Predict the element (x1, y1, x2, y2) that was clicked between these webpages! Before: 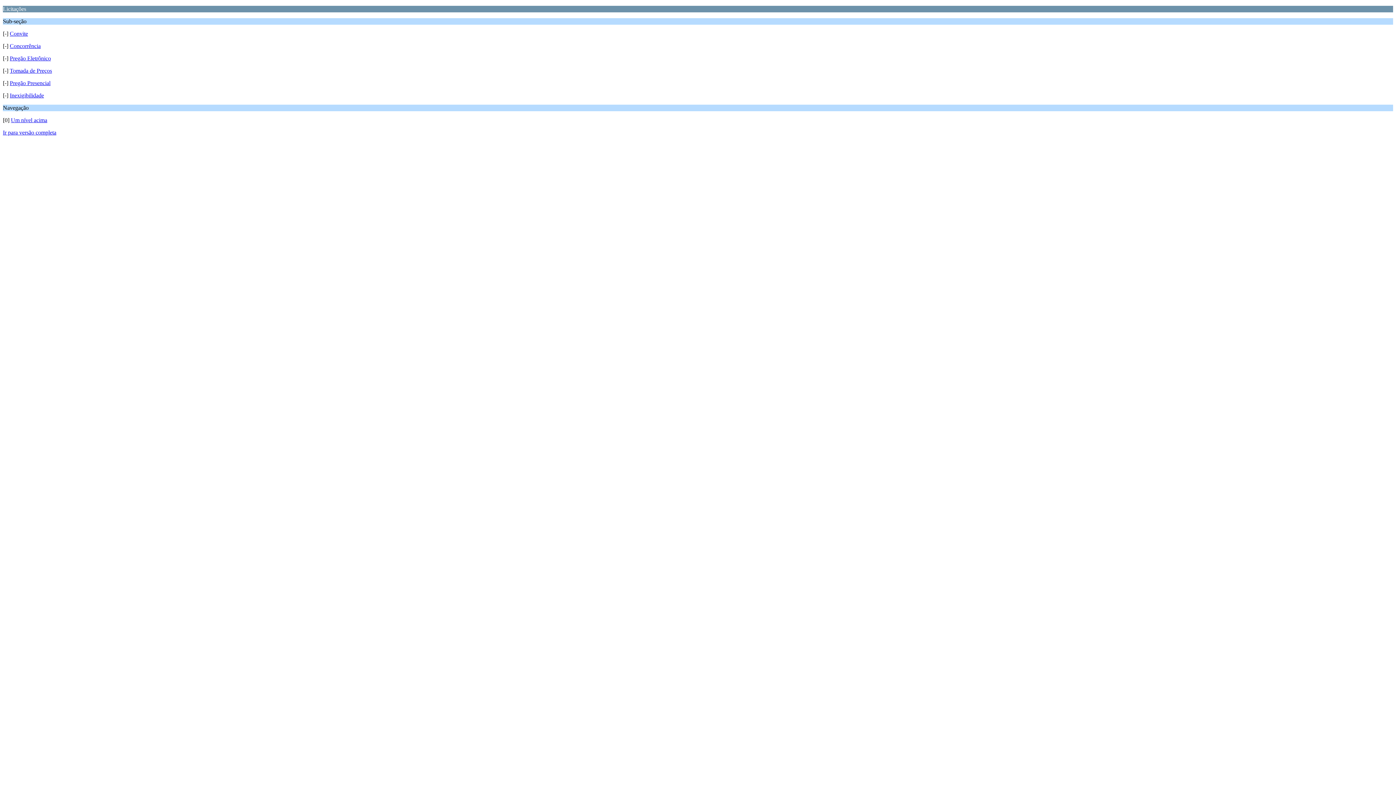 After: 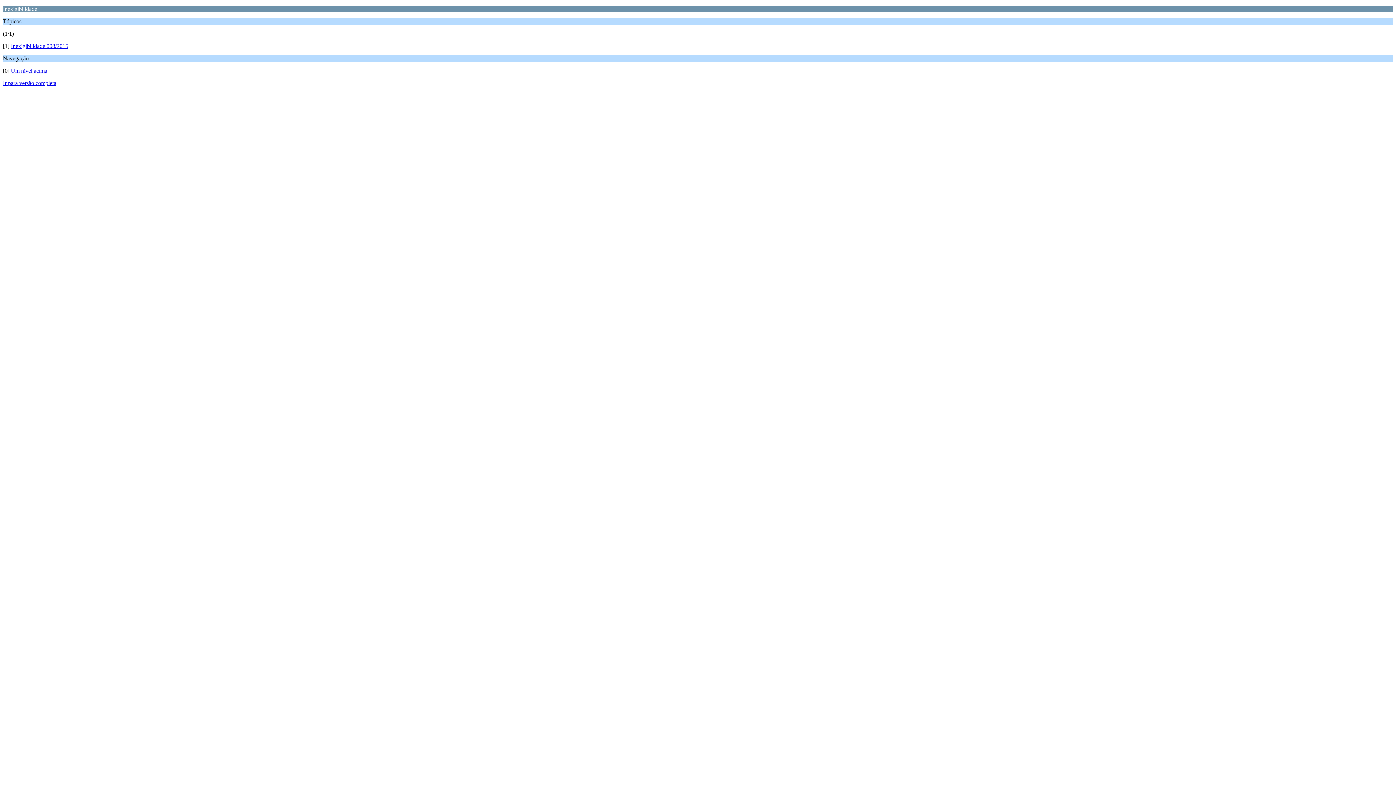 Action: label: Inexigibilidade bbox: (9, 92, 44, 98)